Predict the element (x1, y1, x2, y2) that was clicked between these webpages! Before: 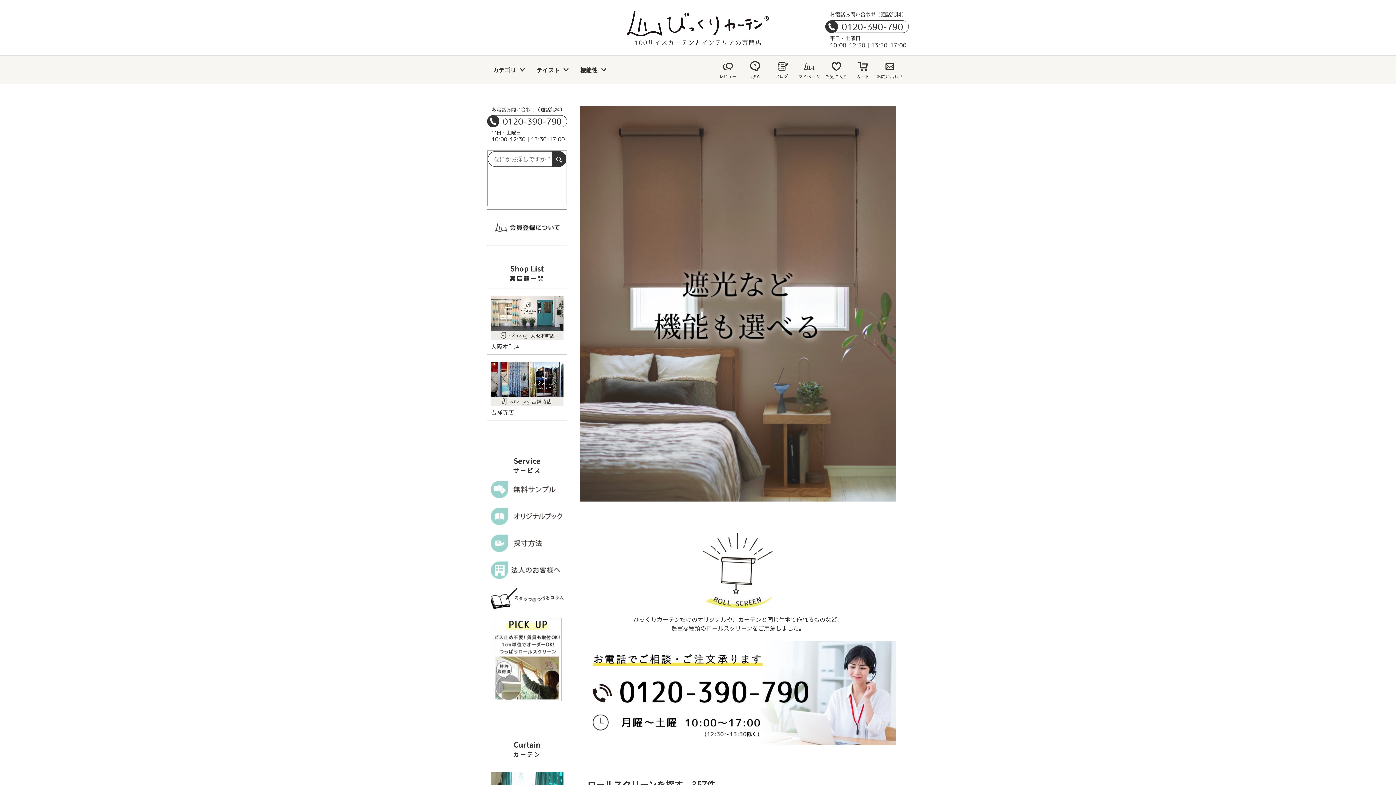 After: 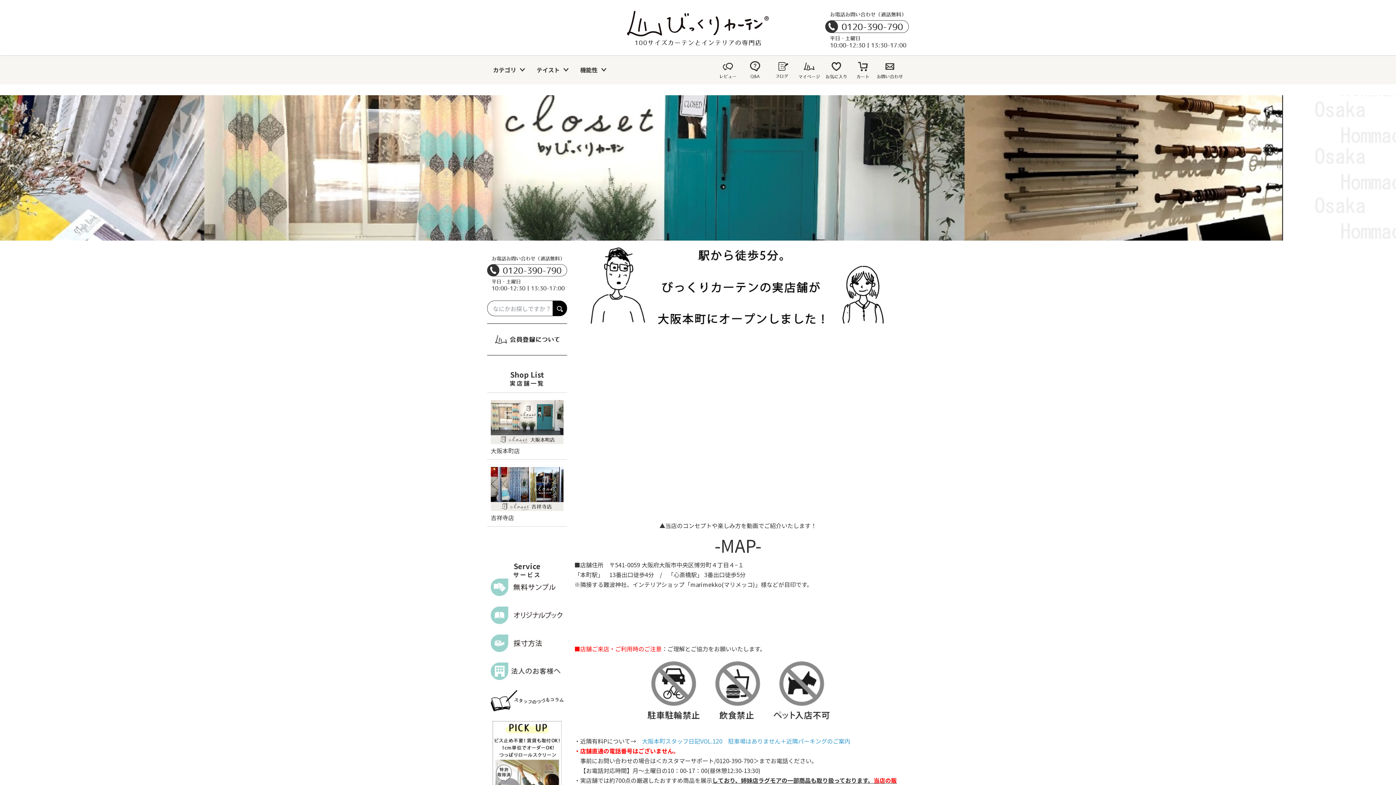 Action: bbox: (487, 288, 567, 354) label: 大阪本町店